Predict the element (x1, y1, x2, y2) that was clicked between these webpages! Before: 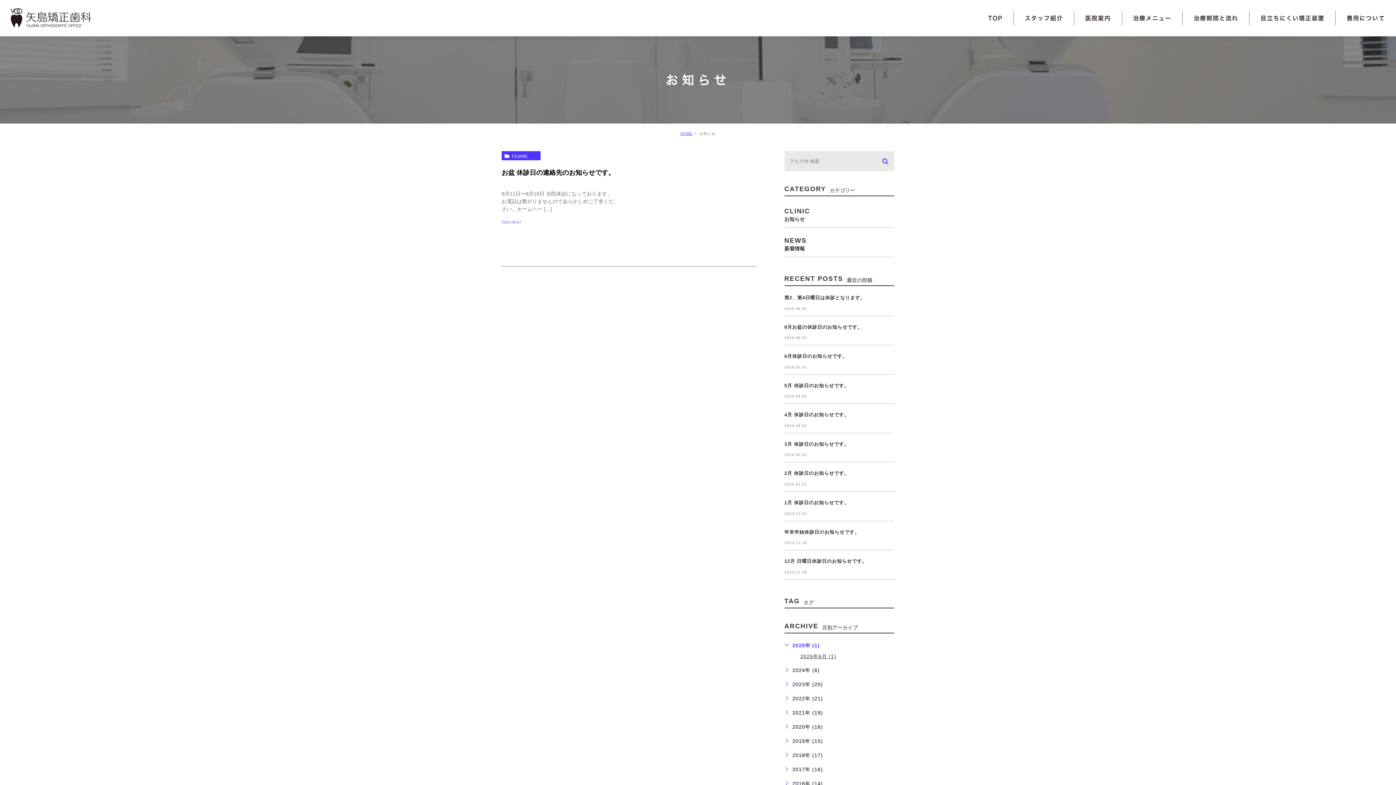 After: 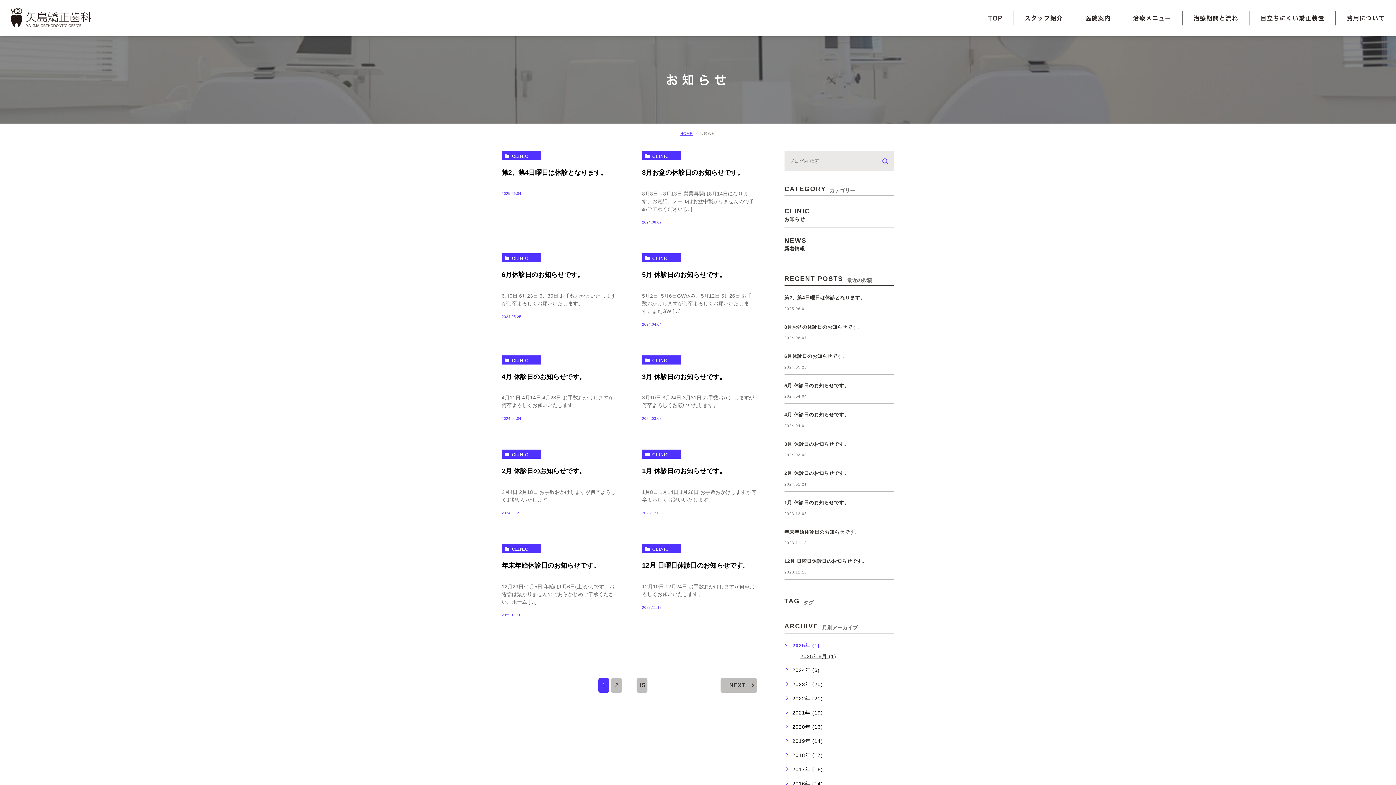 Action: label: CLINIC bbox: (501, 151, 540, 160)